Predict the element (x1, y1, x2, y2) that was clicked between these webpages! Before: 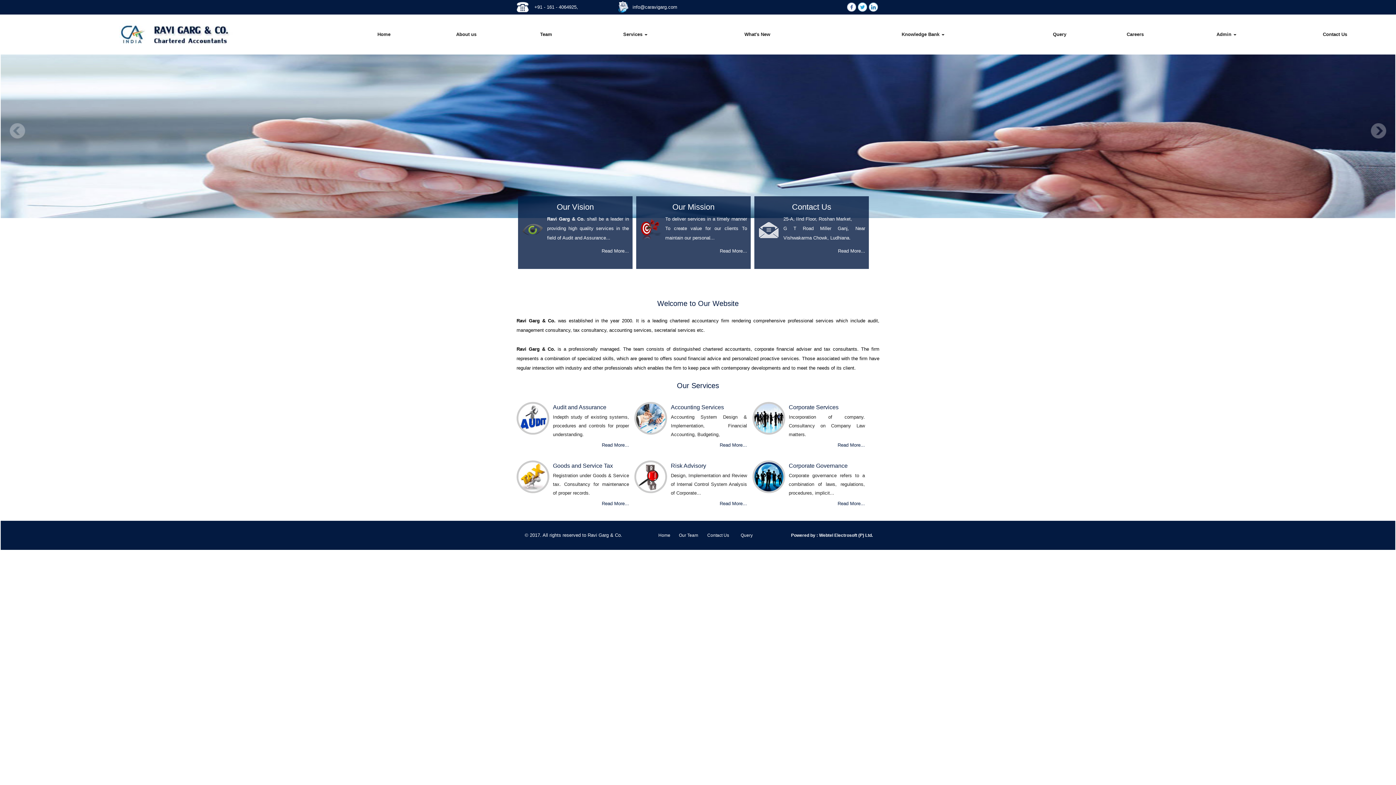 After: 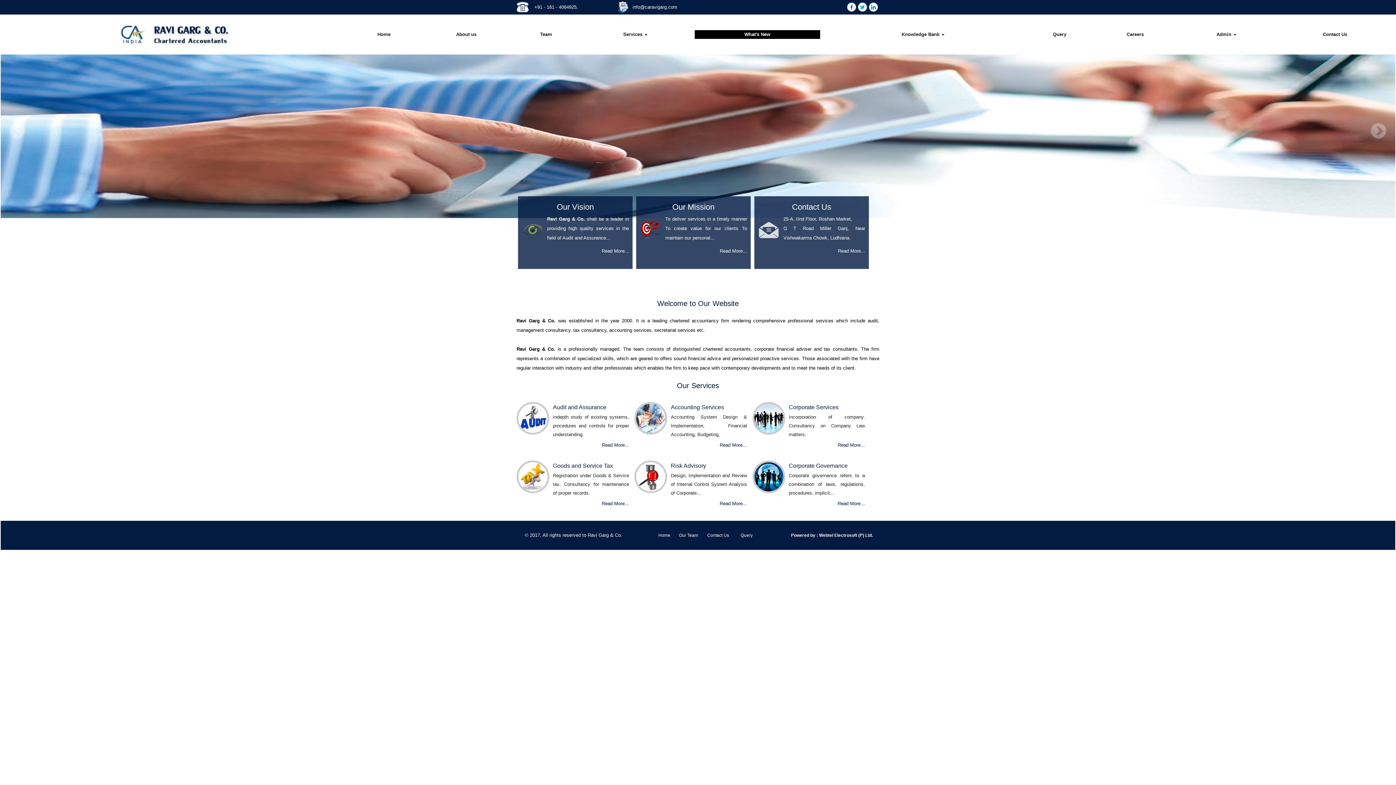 Action: label: What's New bbox: (694, 30, 820, 38)